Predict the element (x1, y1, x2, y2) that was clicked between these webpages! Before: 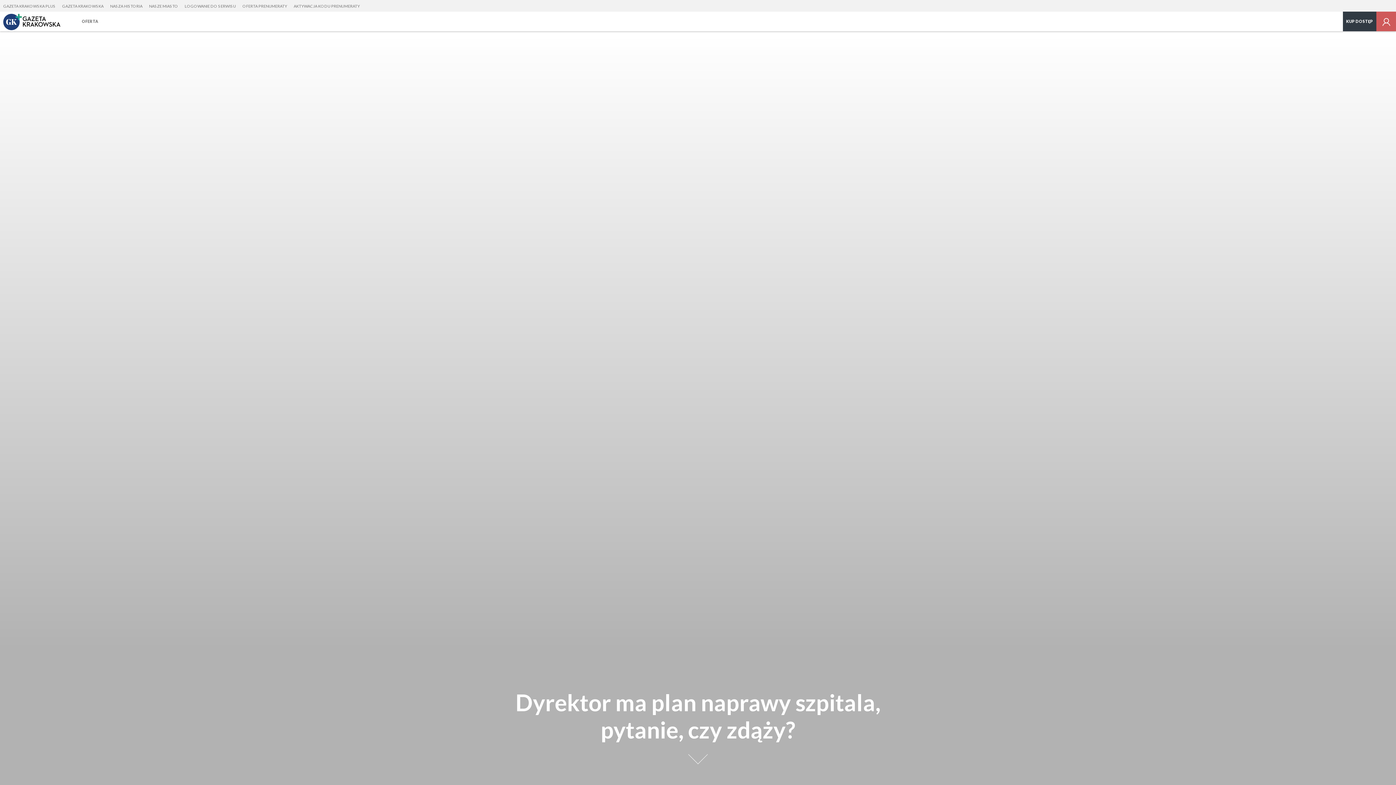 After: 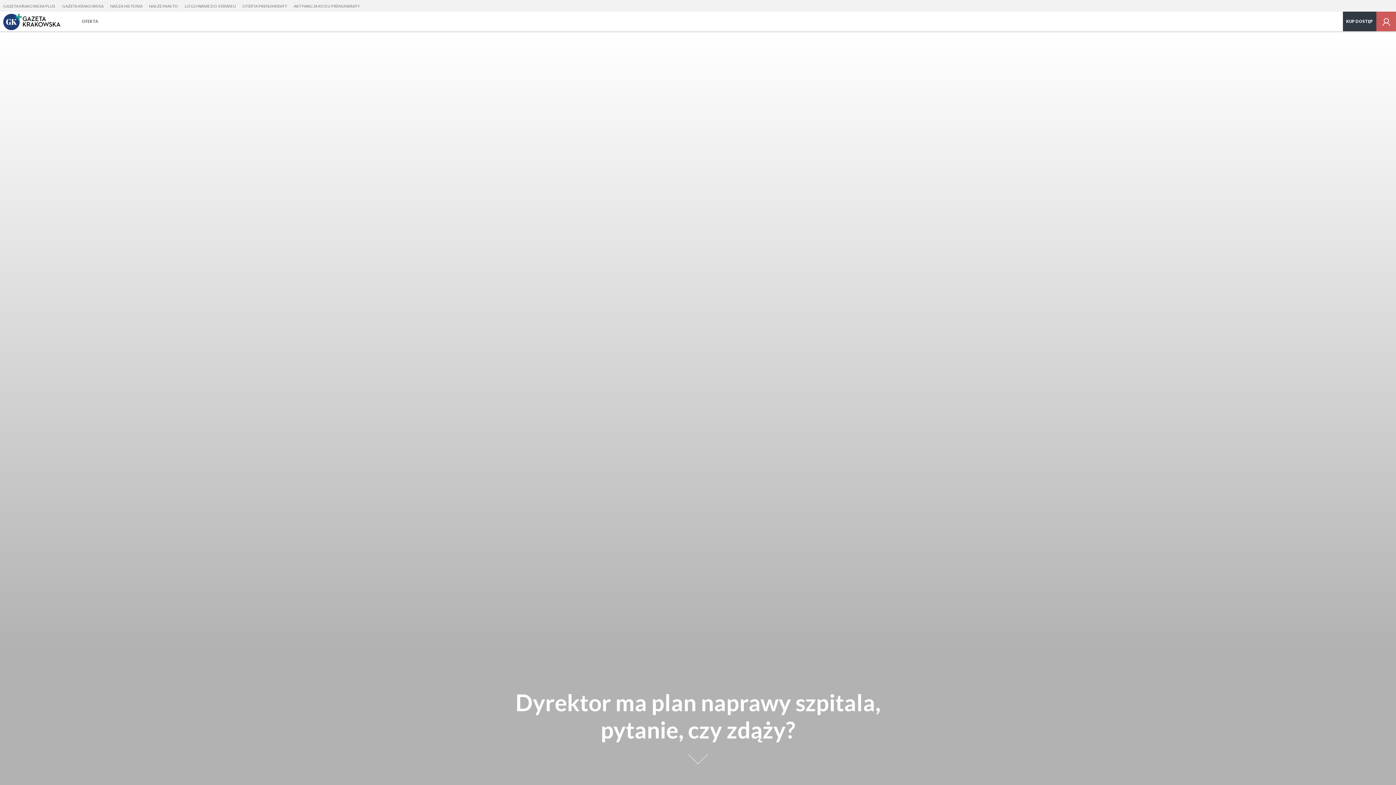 Action: bbox: (1376, 11, 1396, 31)